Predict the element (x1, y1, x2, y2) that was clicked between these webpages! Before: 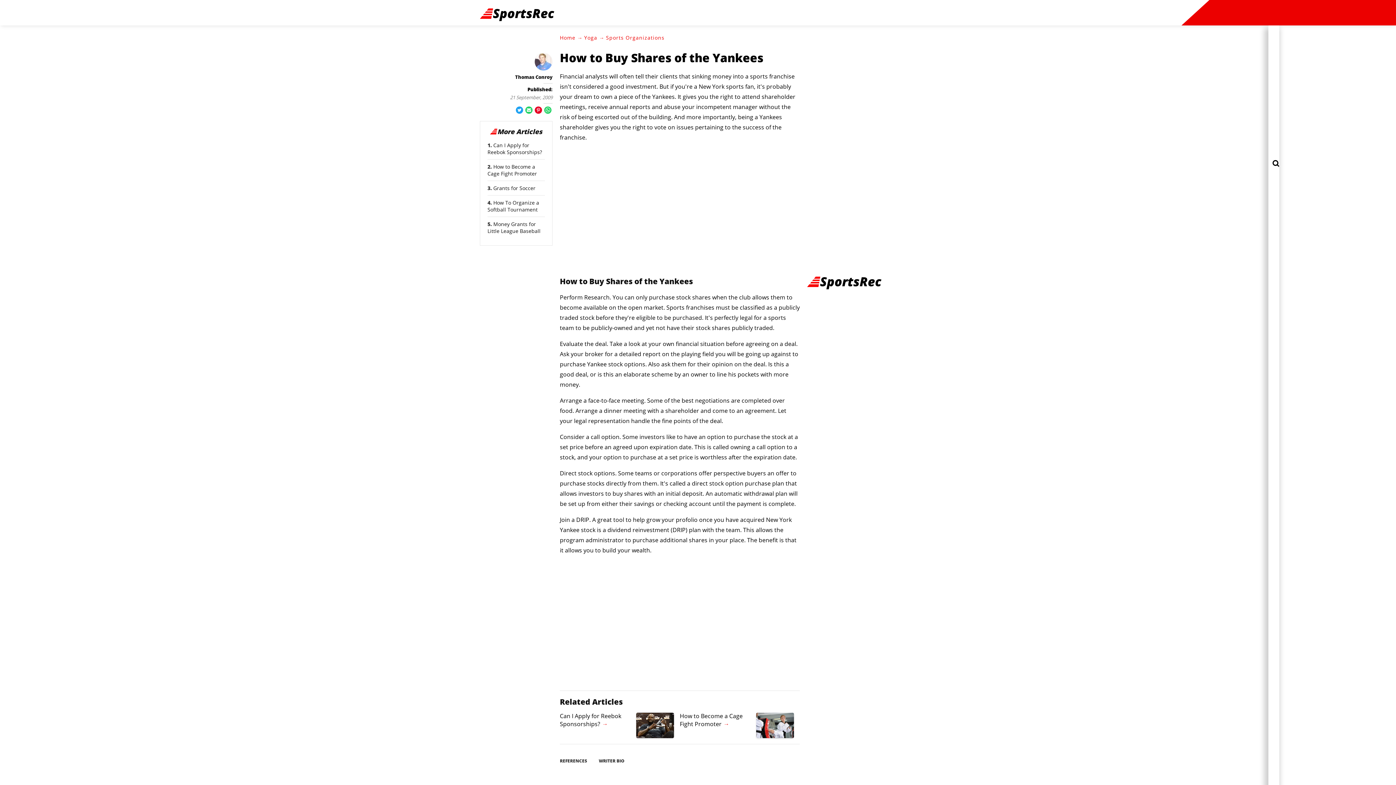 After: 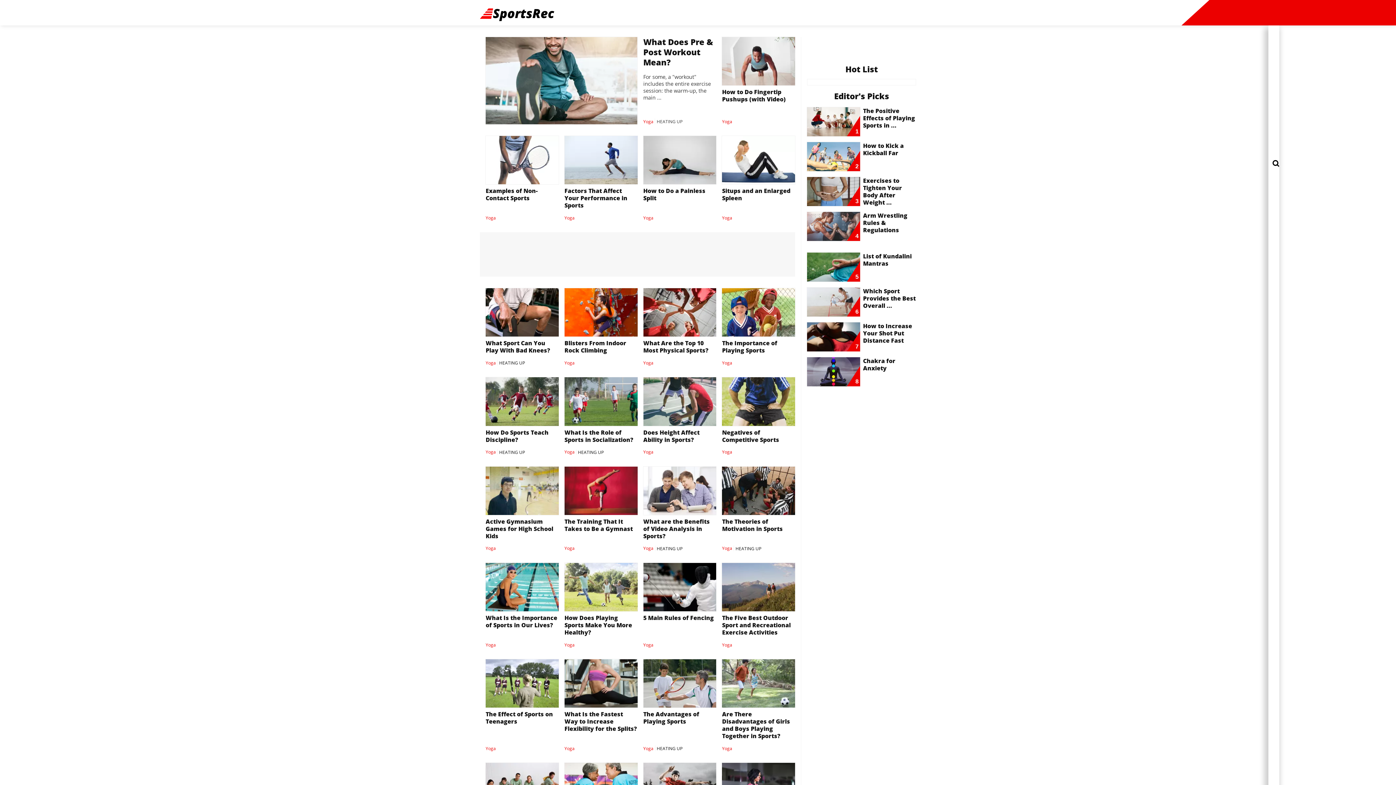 Action: bbox: (584, 34, 597, 41) label: Yoga